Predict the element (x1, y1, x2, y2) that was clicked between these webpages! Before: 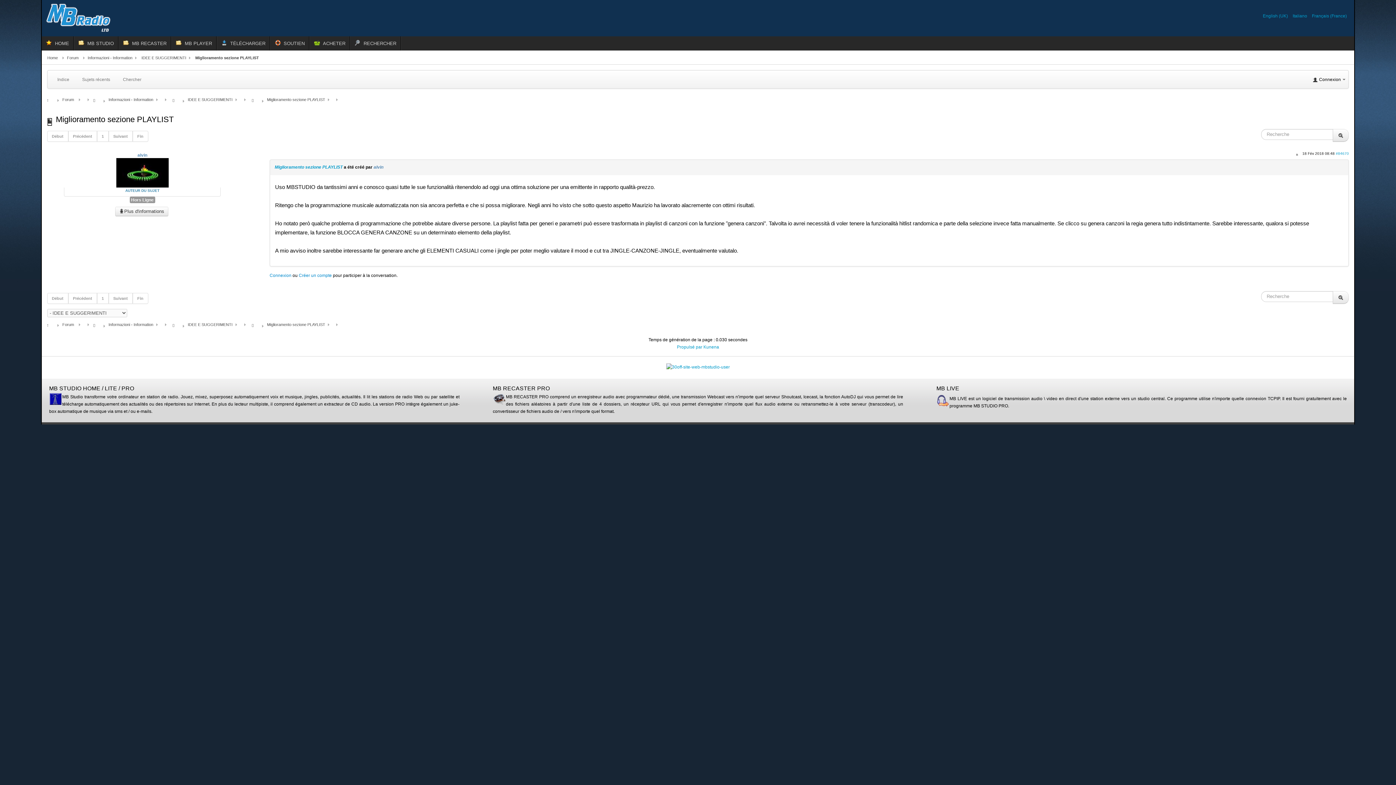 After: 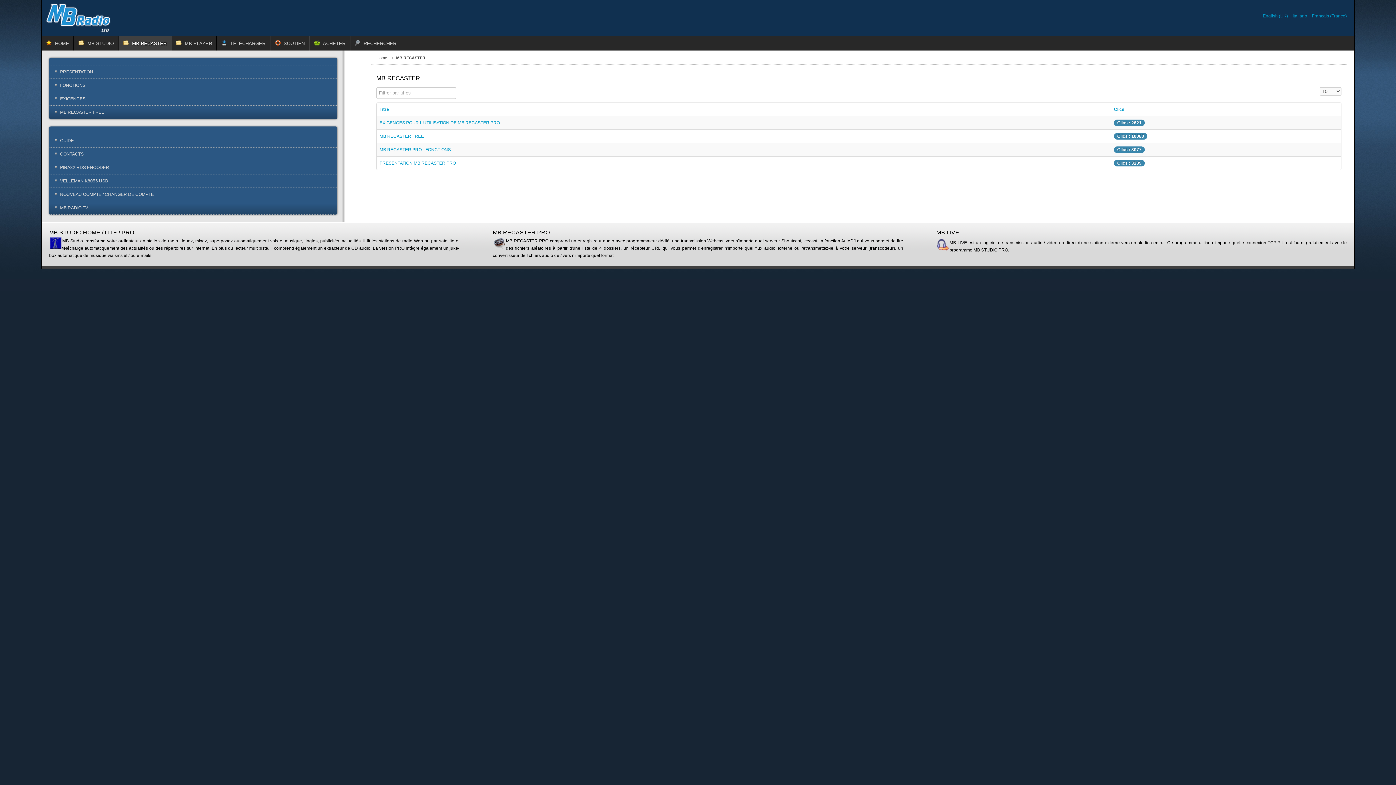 Action: bbox: (118, 36, 171, 50) label: MB RECASTER